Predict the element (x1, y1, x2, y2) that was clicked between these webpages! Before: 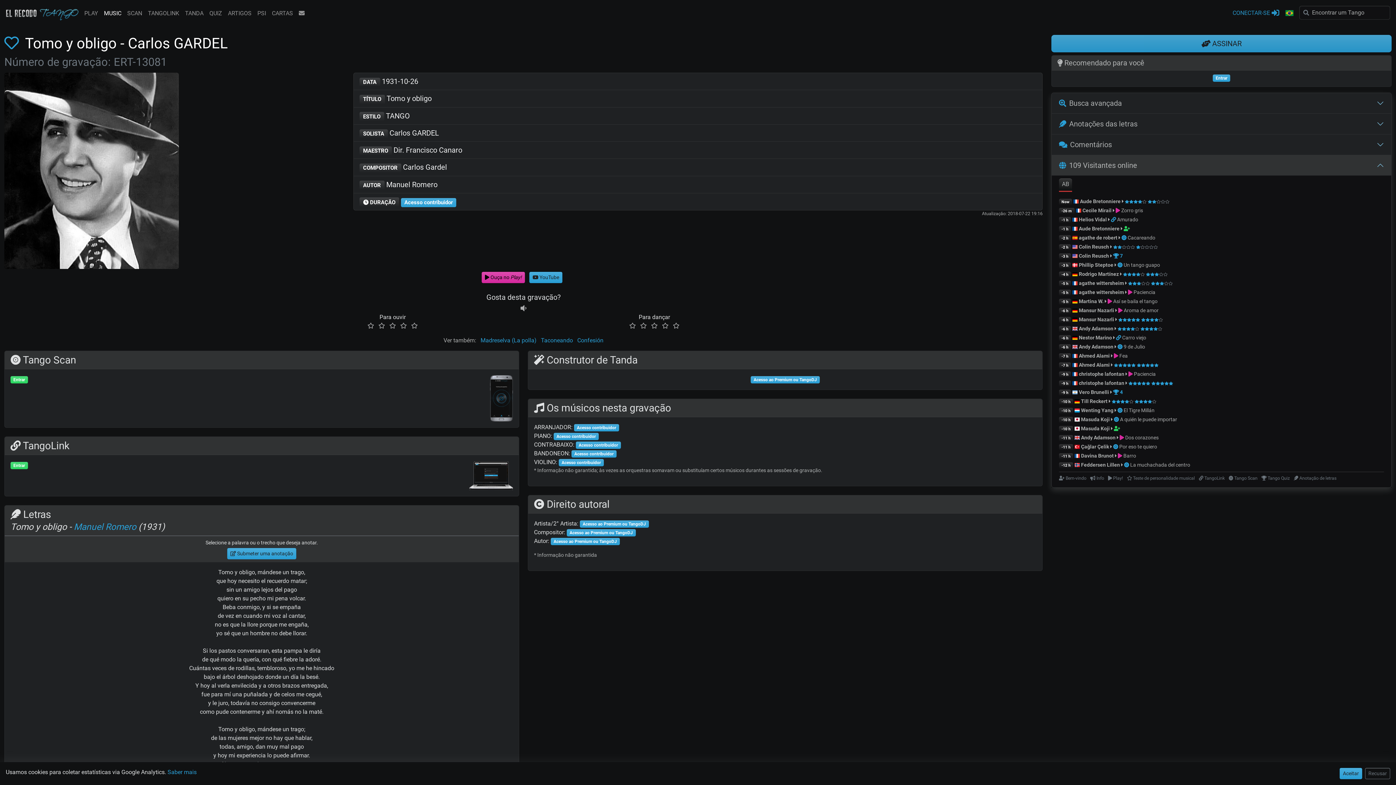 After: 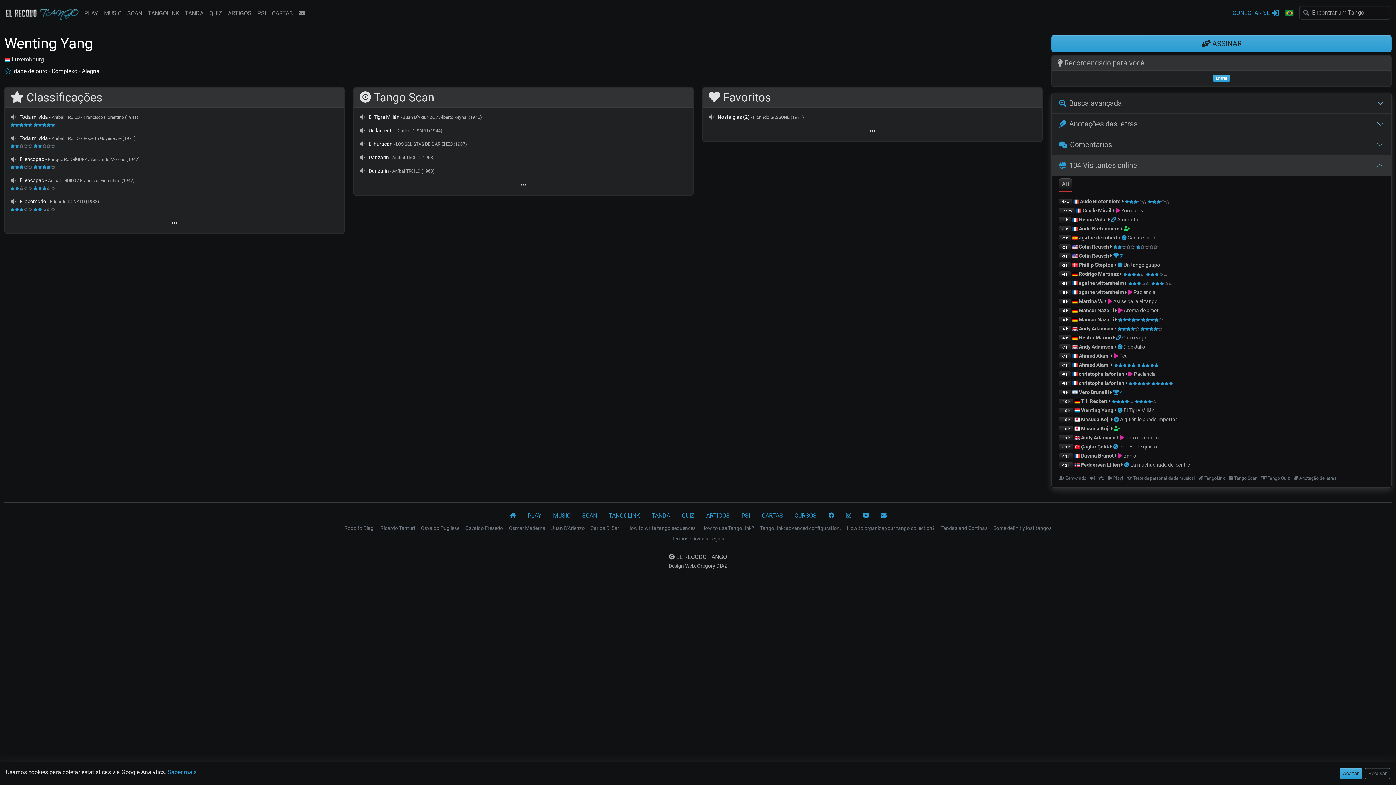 Action: label: Wenting Yang bbox: (1081, 407, 1113, 413)